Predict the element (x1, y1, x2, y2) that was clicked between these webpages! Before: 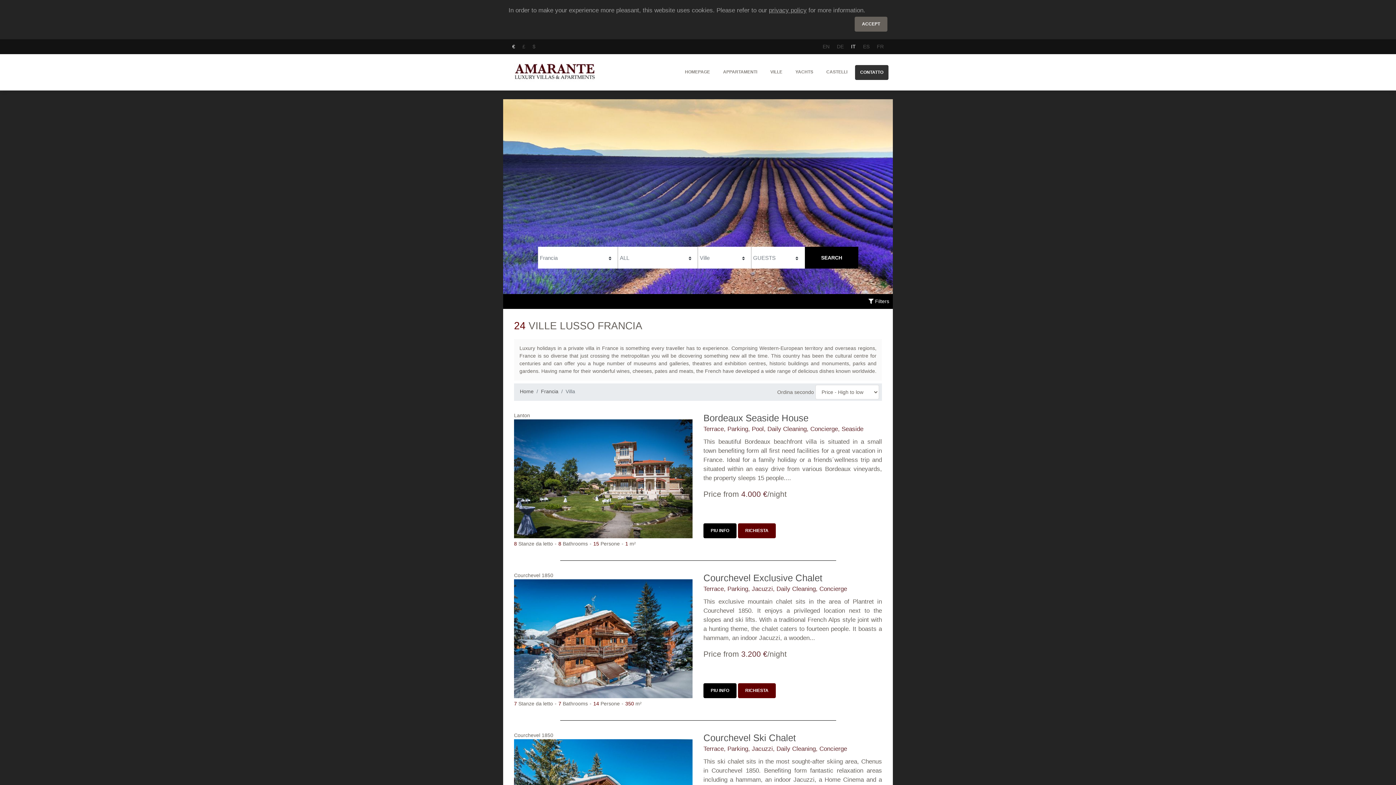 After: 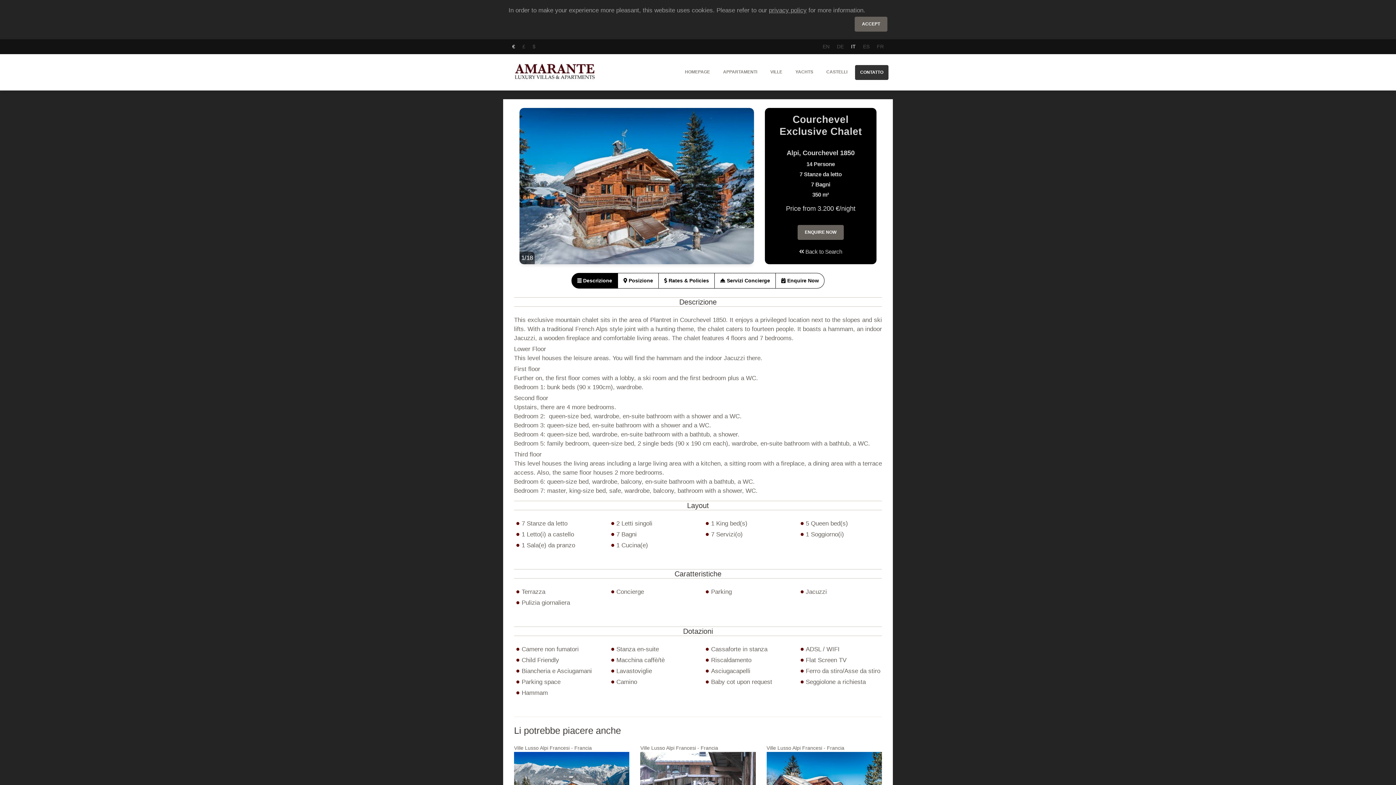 Action: bbox: (703, 573, 822, 583) label: Courchevel Exclusive Chalet